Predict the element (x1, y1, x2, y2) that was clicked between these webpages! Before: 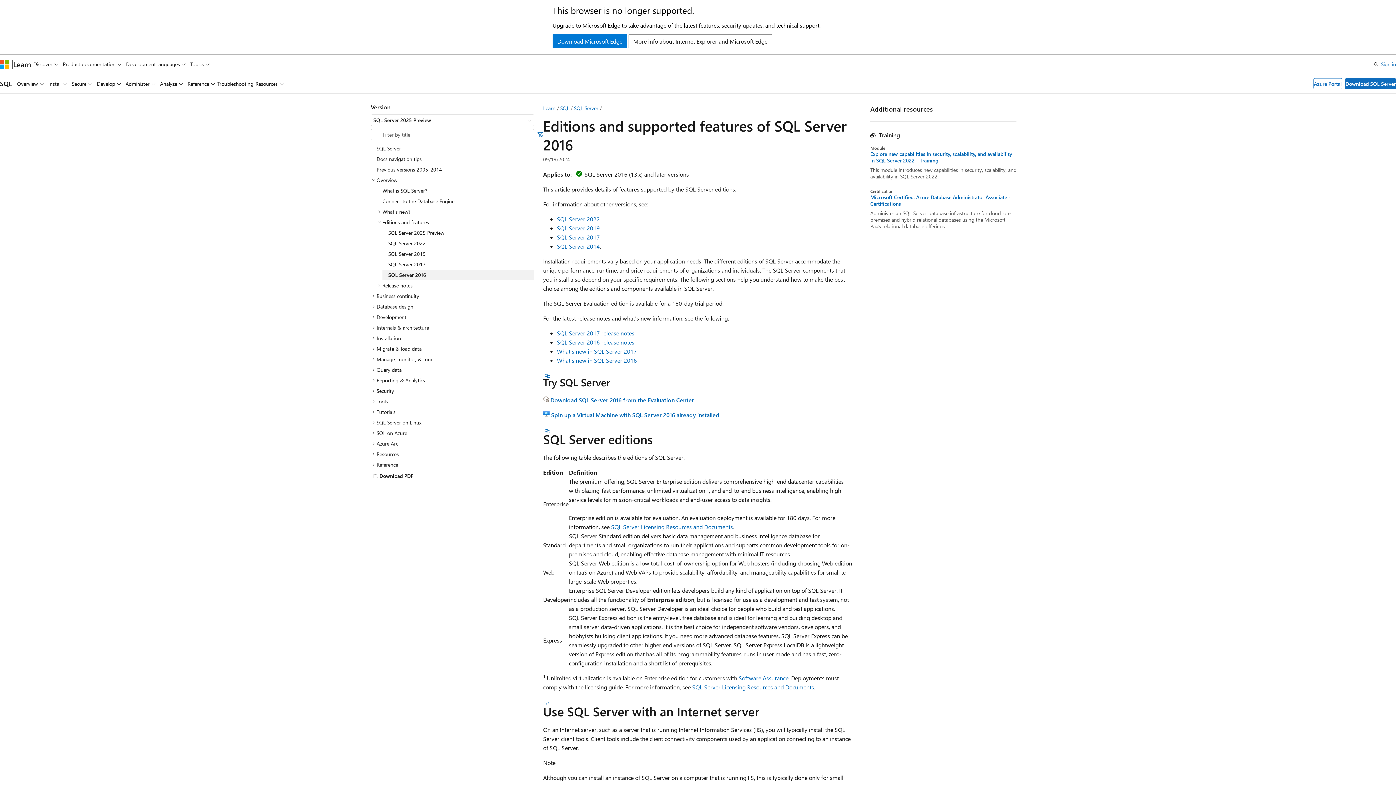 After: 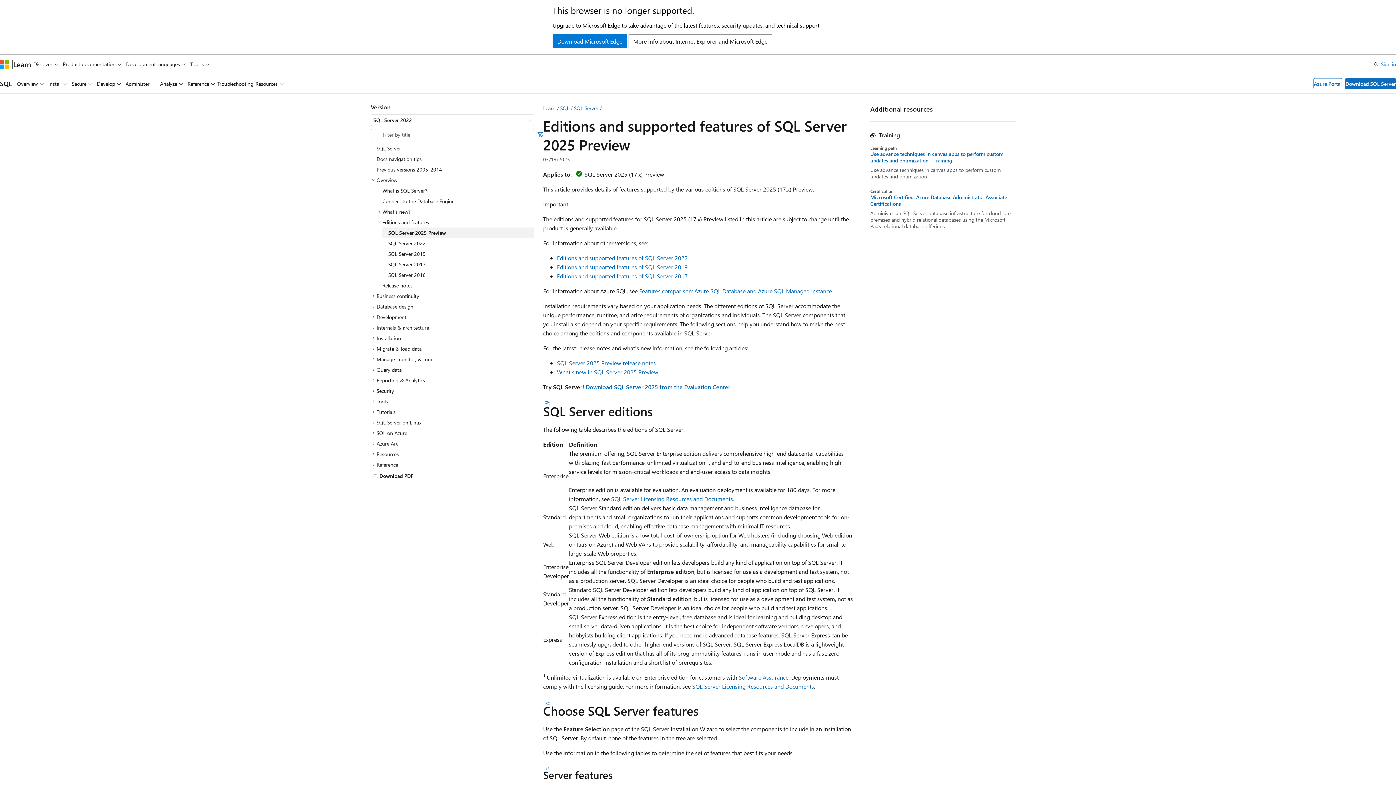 Action: label: SQL Server 2025 Preview bbox: (382, 227, 534, 238)